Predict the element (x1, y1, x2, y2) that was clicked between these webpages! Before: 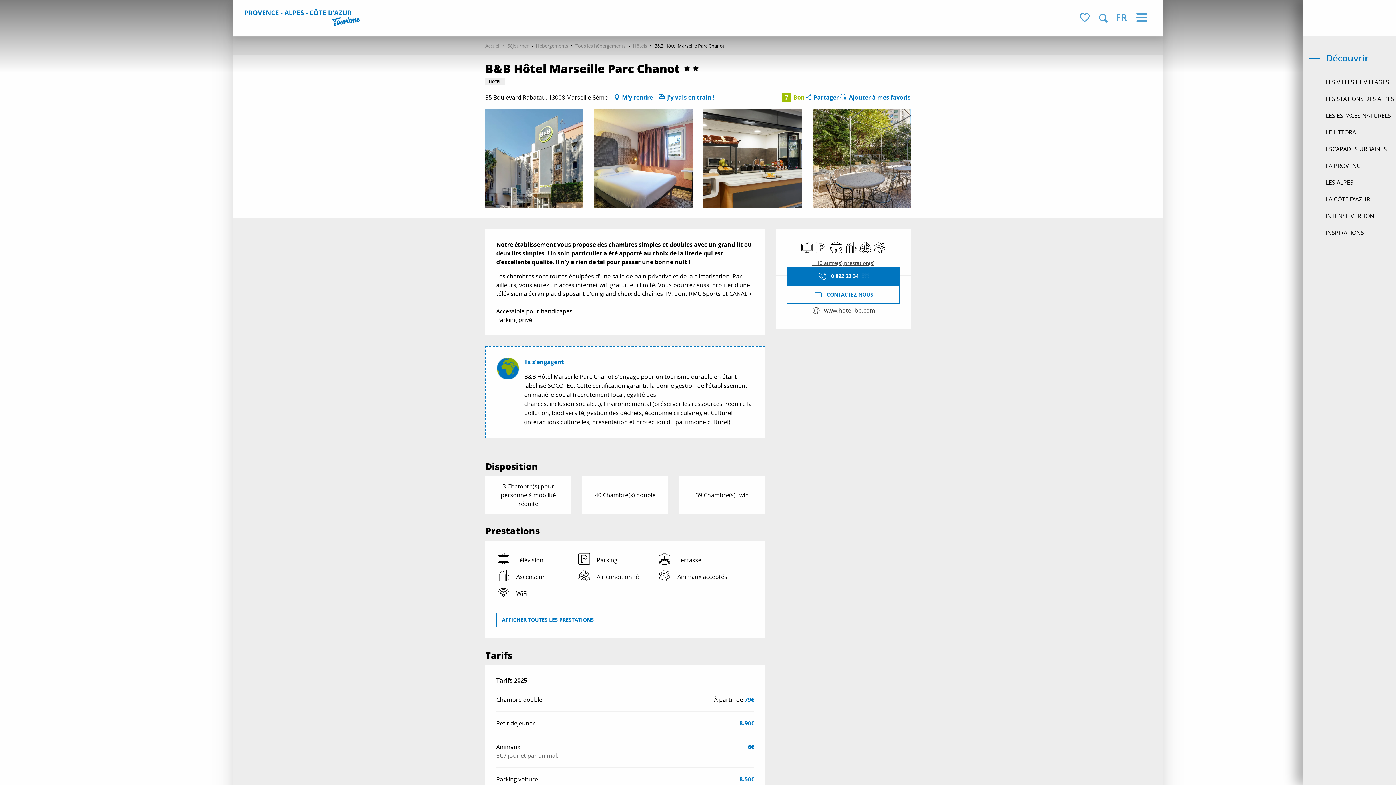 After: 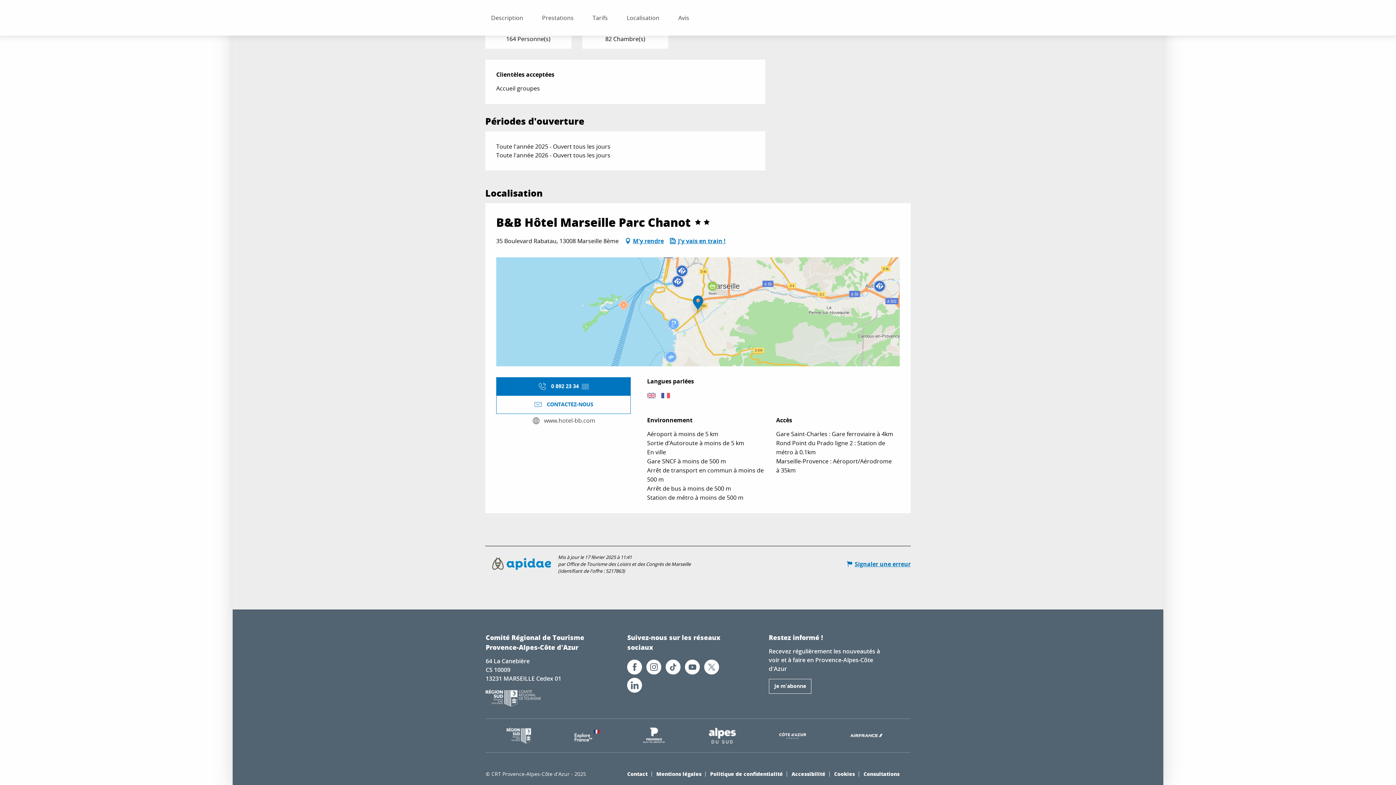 Action: label: 7
Bon bbox: (782, 93, 805, 101)